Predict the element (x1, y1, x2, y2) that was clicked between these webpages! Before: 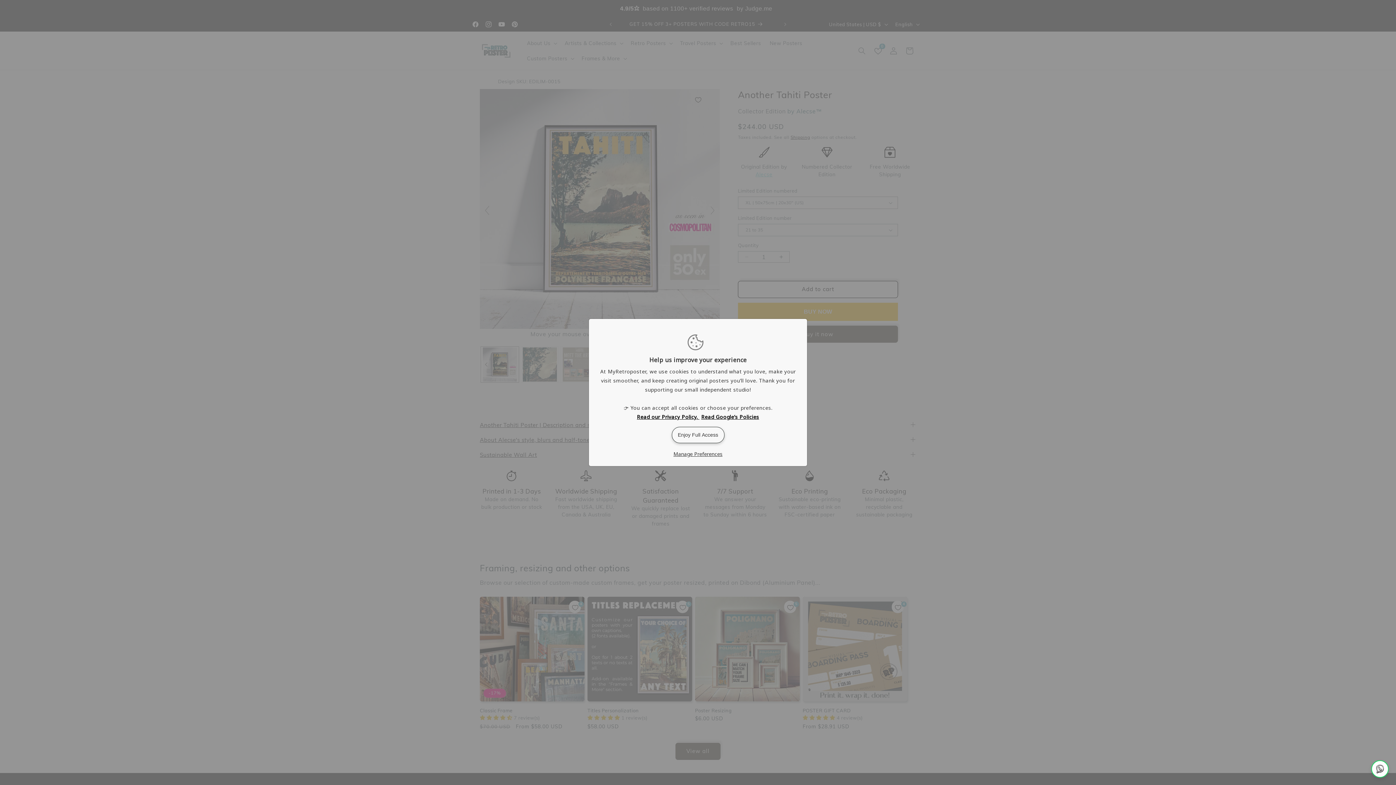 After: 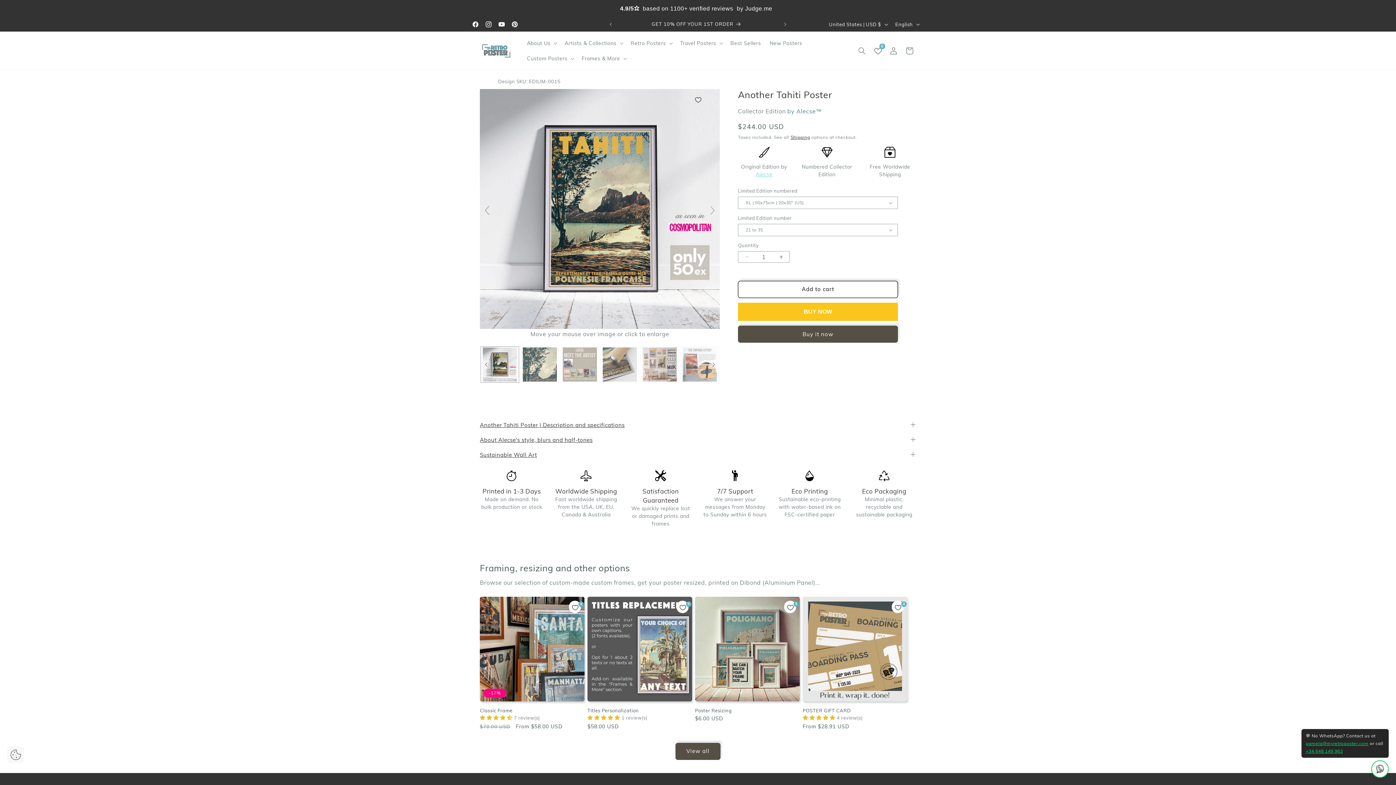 Action: label: Chat with us on WhatsApp bbox: (1371, 760, 1389, 778)